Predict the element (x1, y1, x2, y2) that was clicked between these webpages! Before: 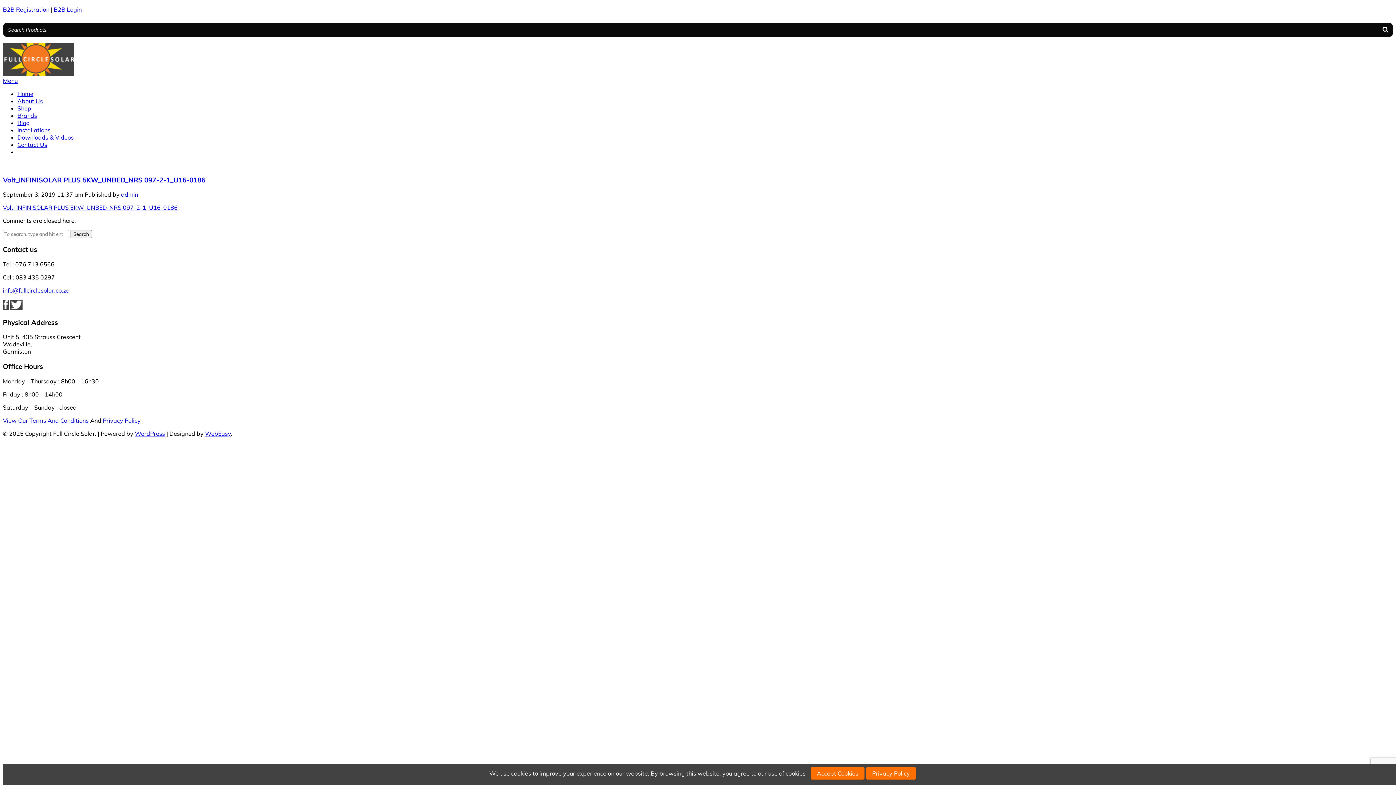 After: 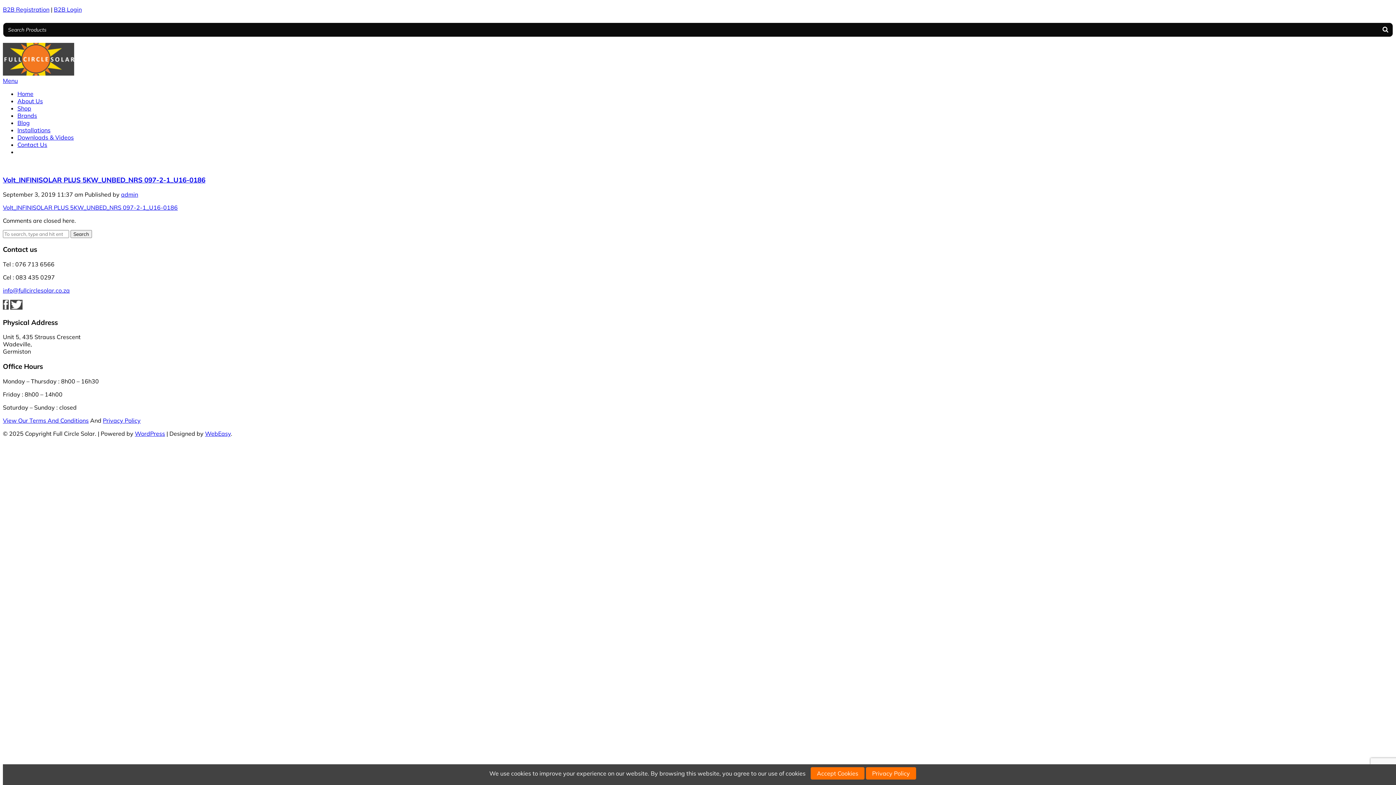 Action: label: View Our Terms And Conditions bbox: (2, 417, 88, 424)